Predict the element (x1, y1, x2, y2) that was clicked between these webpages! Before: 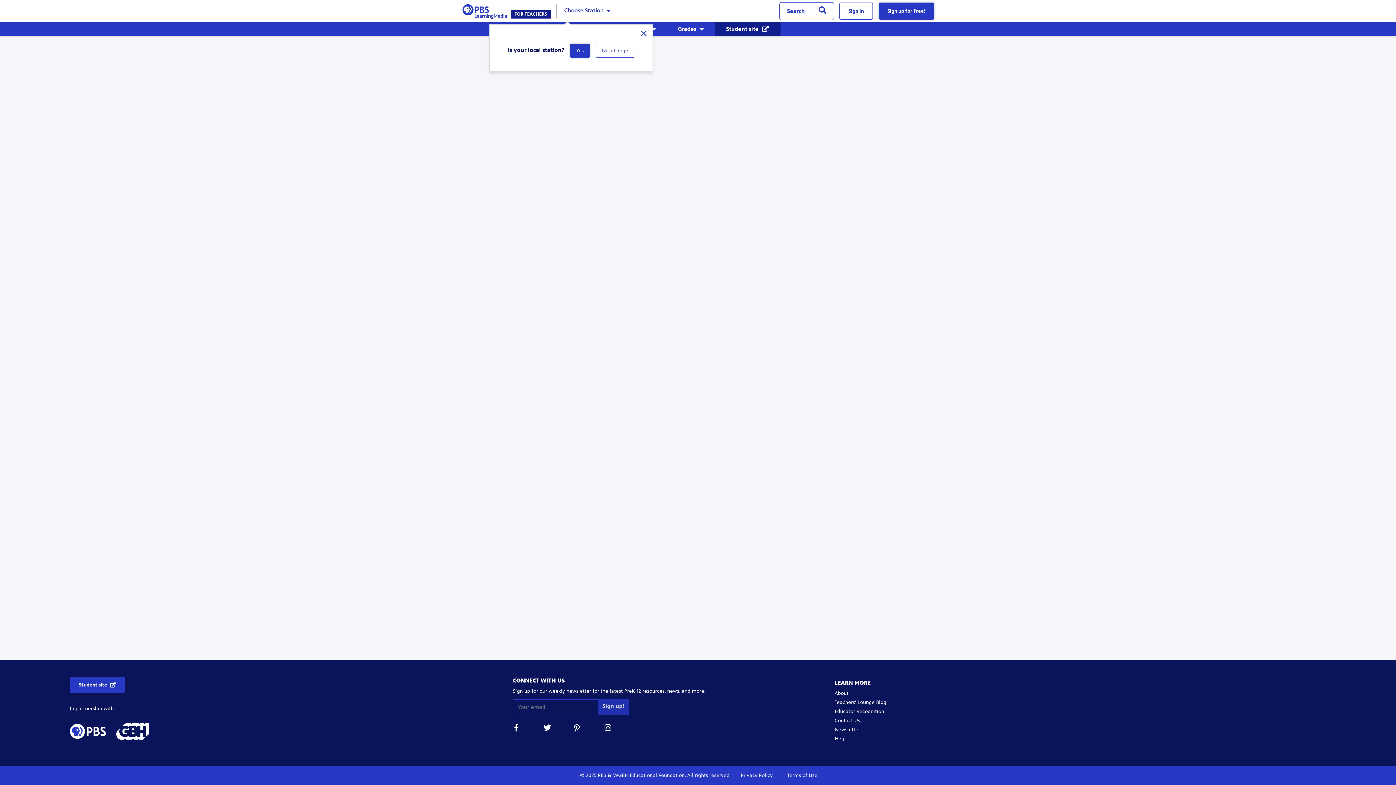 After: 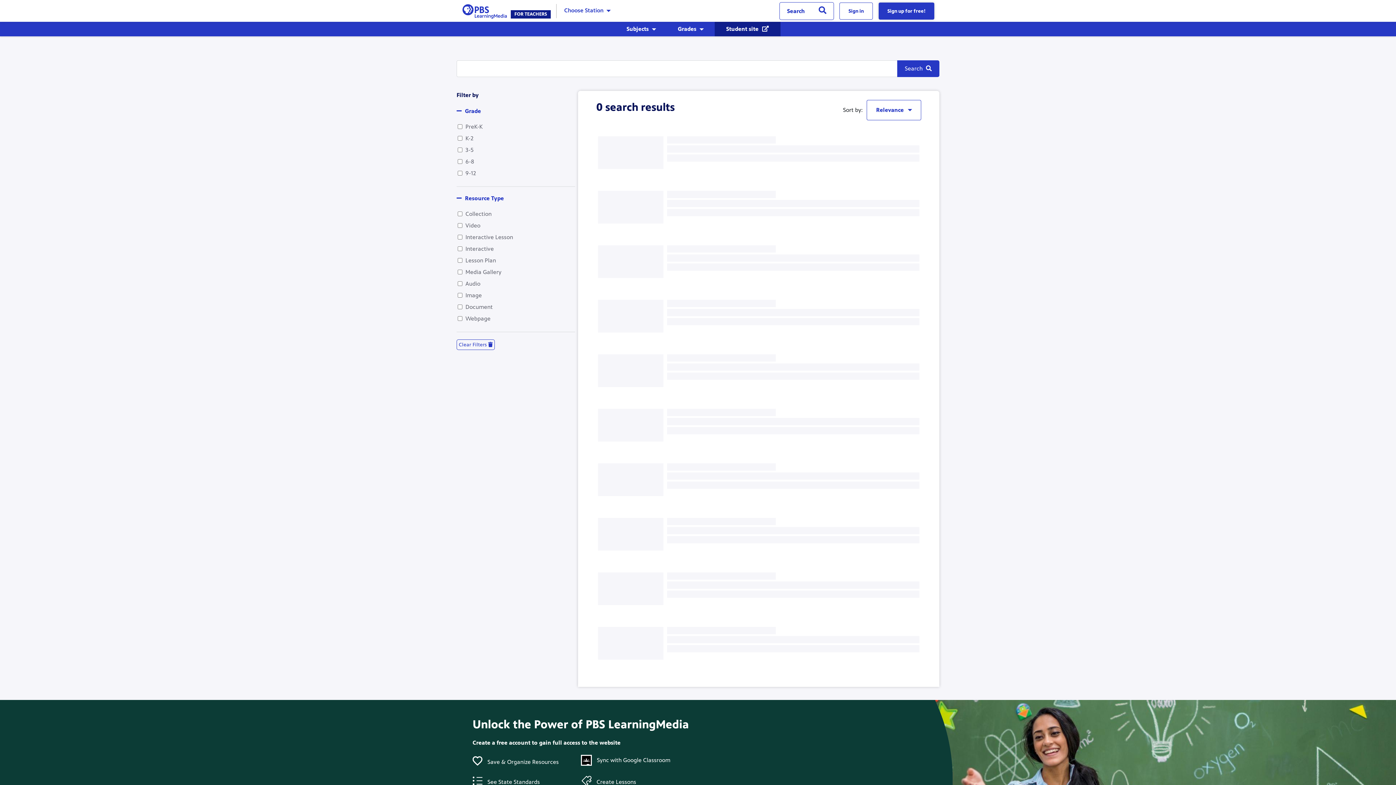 Action: bbox: (811, 2, 834, 19) label: Search